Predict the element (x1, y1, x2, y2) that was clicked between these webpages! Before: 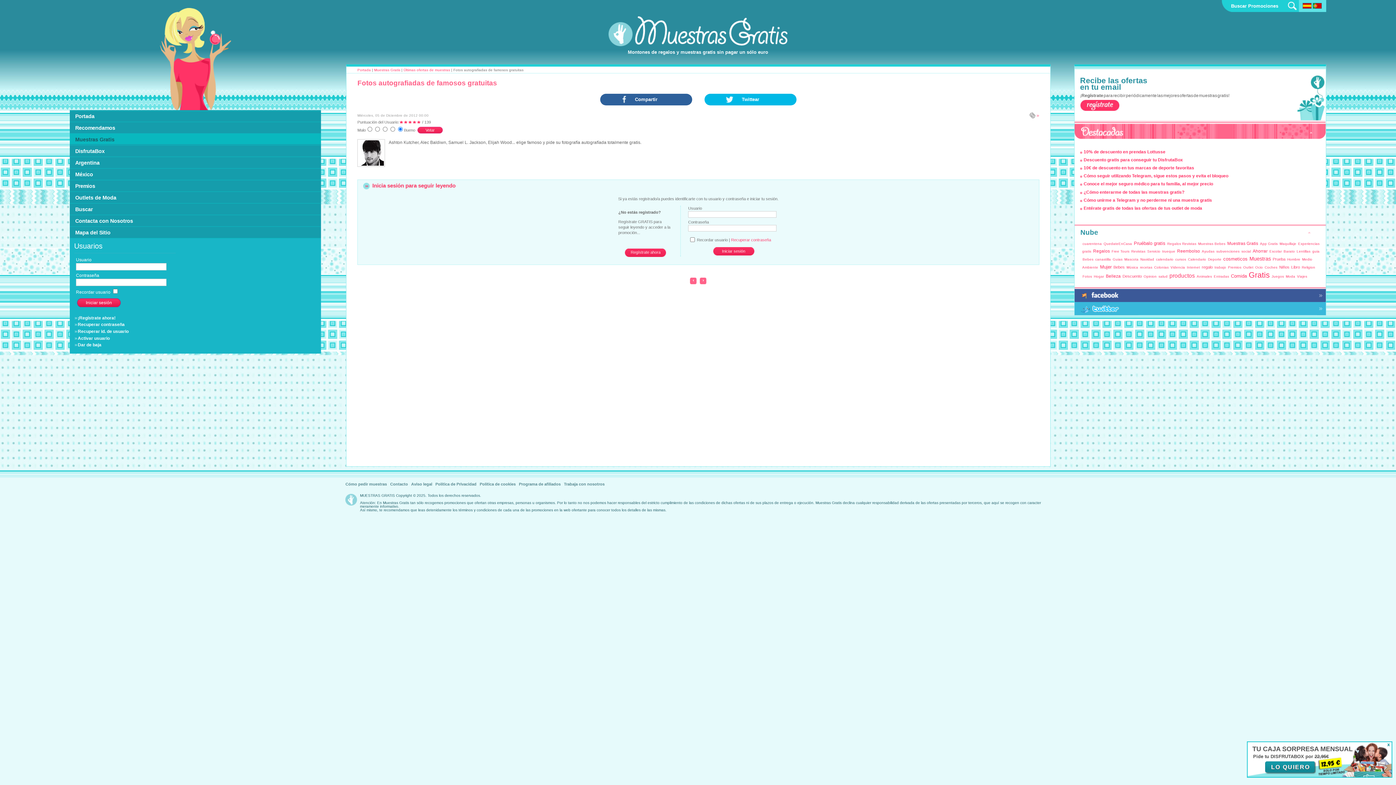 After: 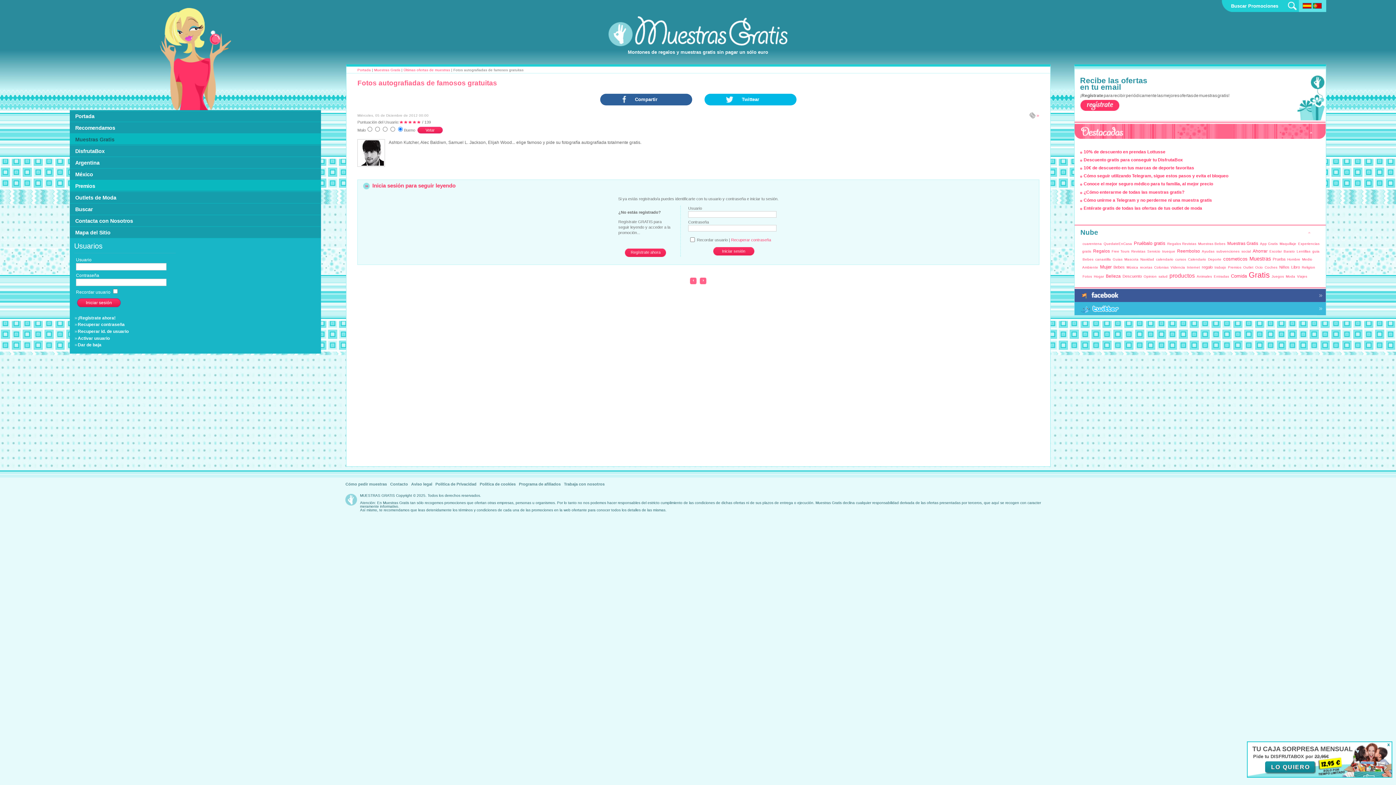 Action: bbox: (69, 180, 321, 191) label: Premios